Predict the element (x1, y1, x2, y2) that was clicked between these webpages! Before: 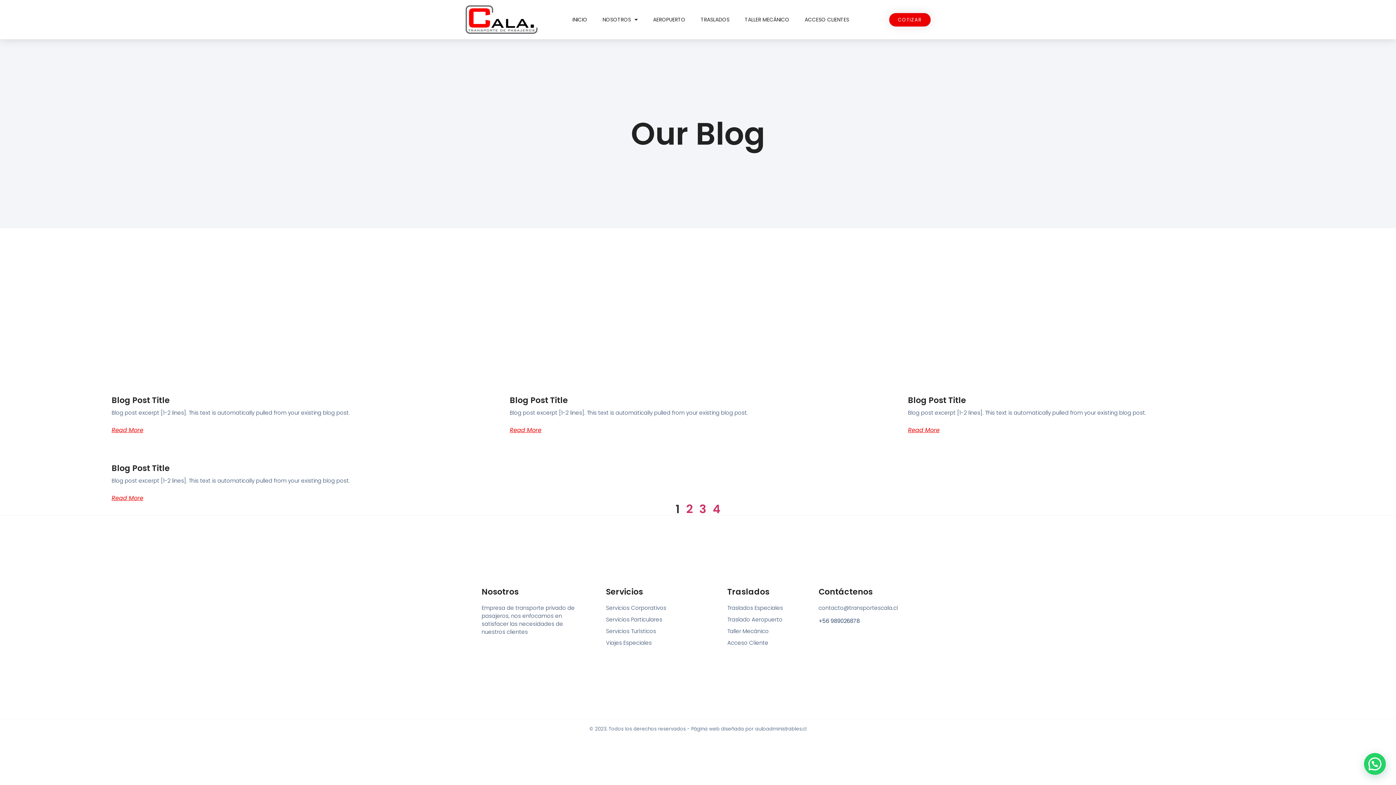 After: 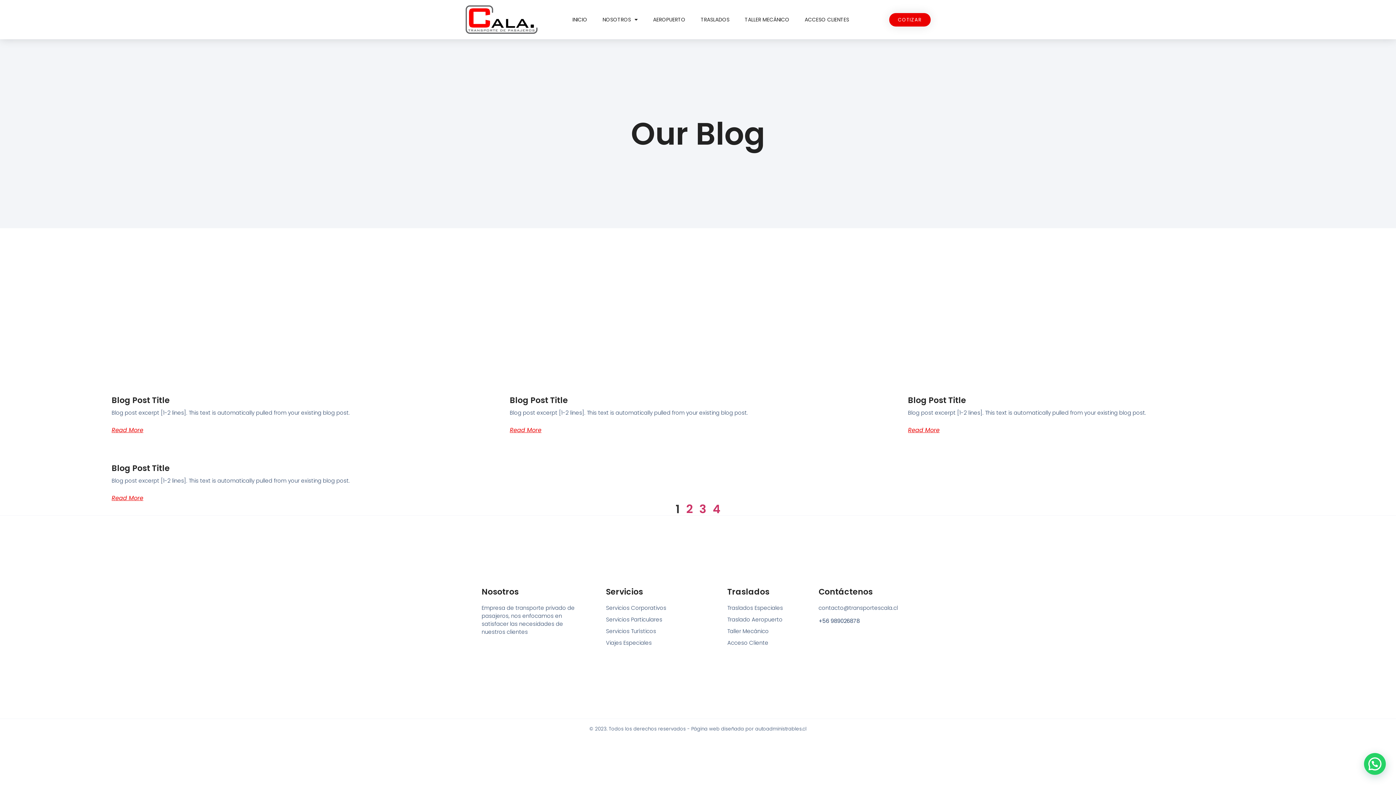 Action: label: autoadministrables.cl bbox: (755, 725, 806, 732)